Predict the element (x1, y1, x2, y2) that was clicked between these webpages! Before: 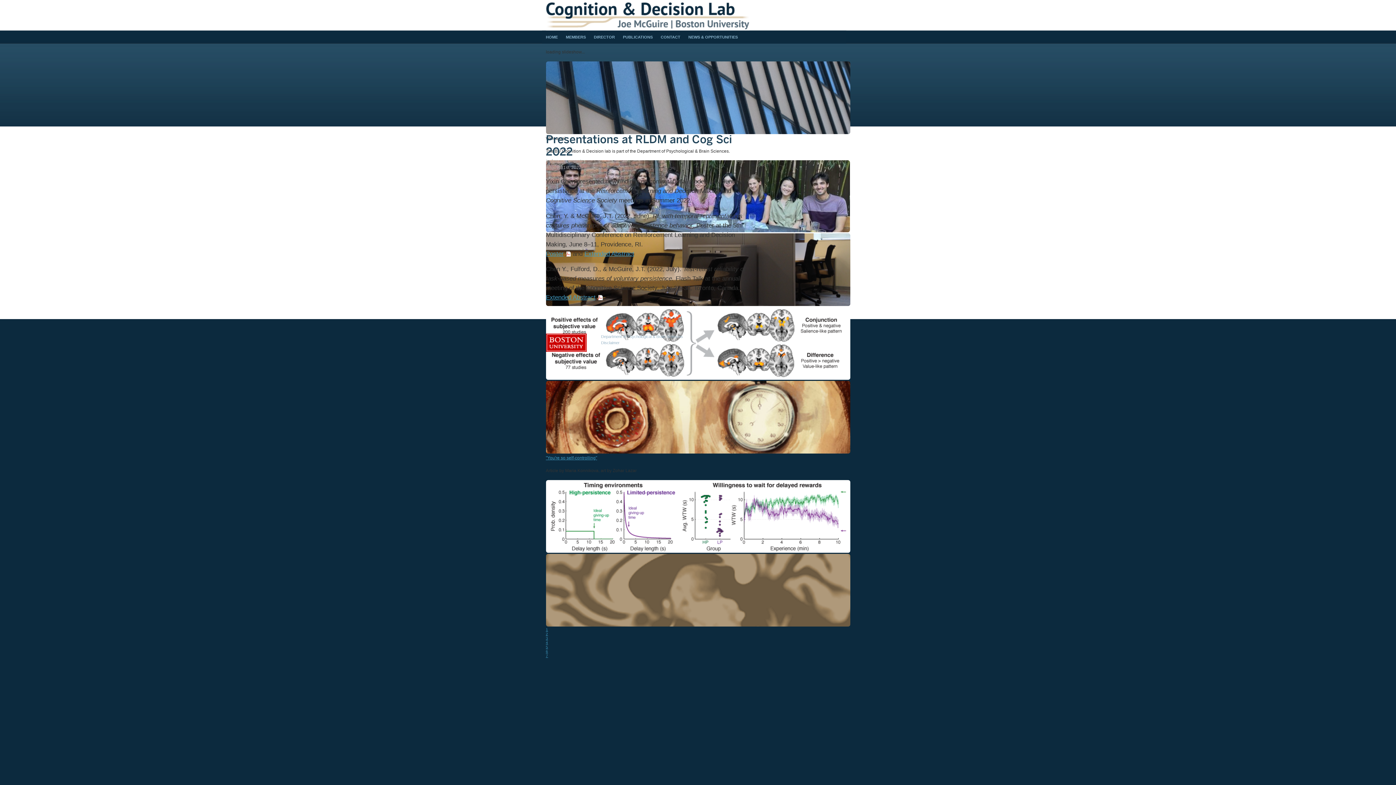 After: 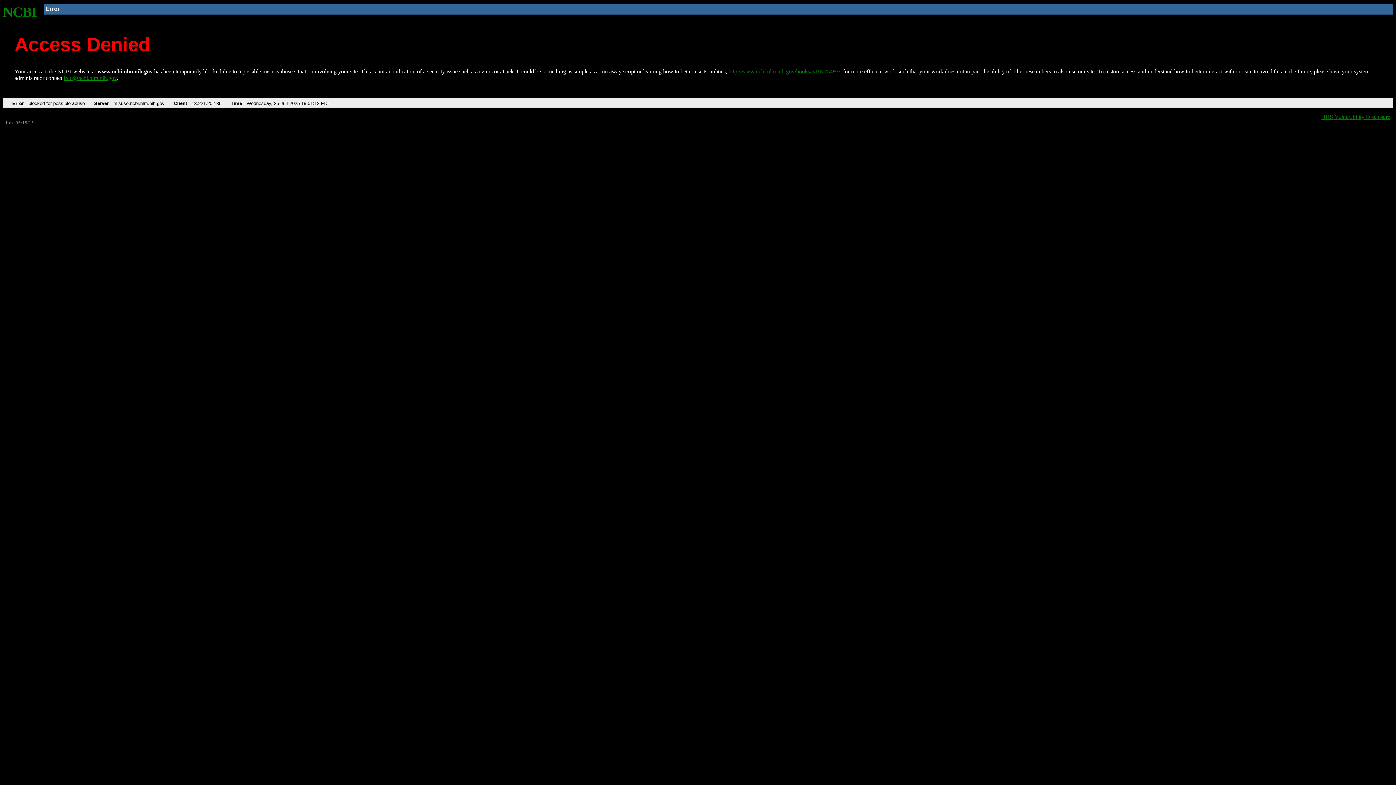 Action: bbox: (546, 549, 850, 553)